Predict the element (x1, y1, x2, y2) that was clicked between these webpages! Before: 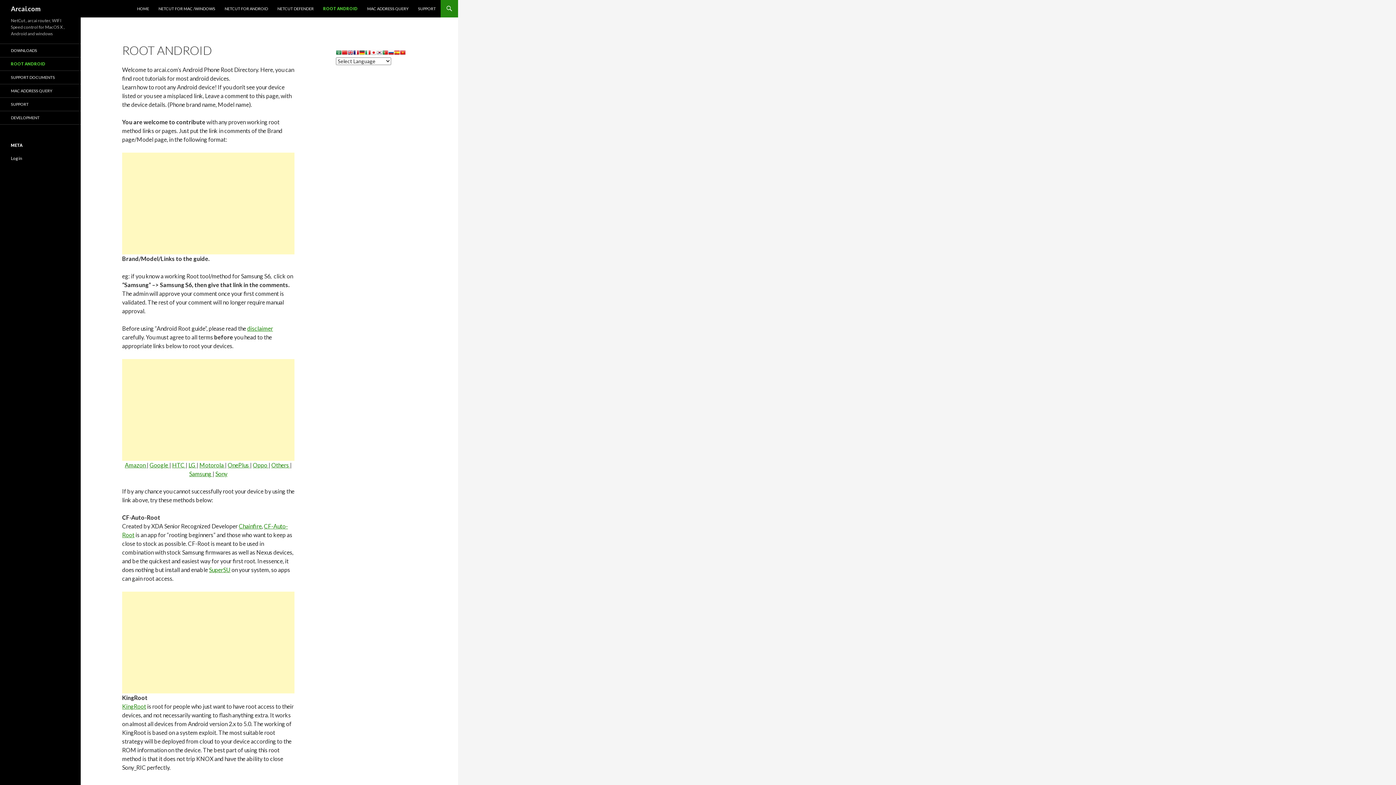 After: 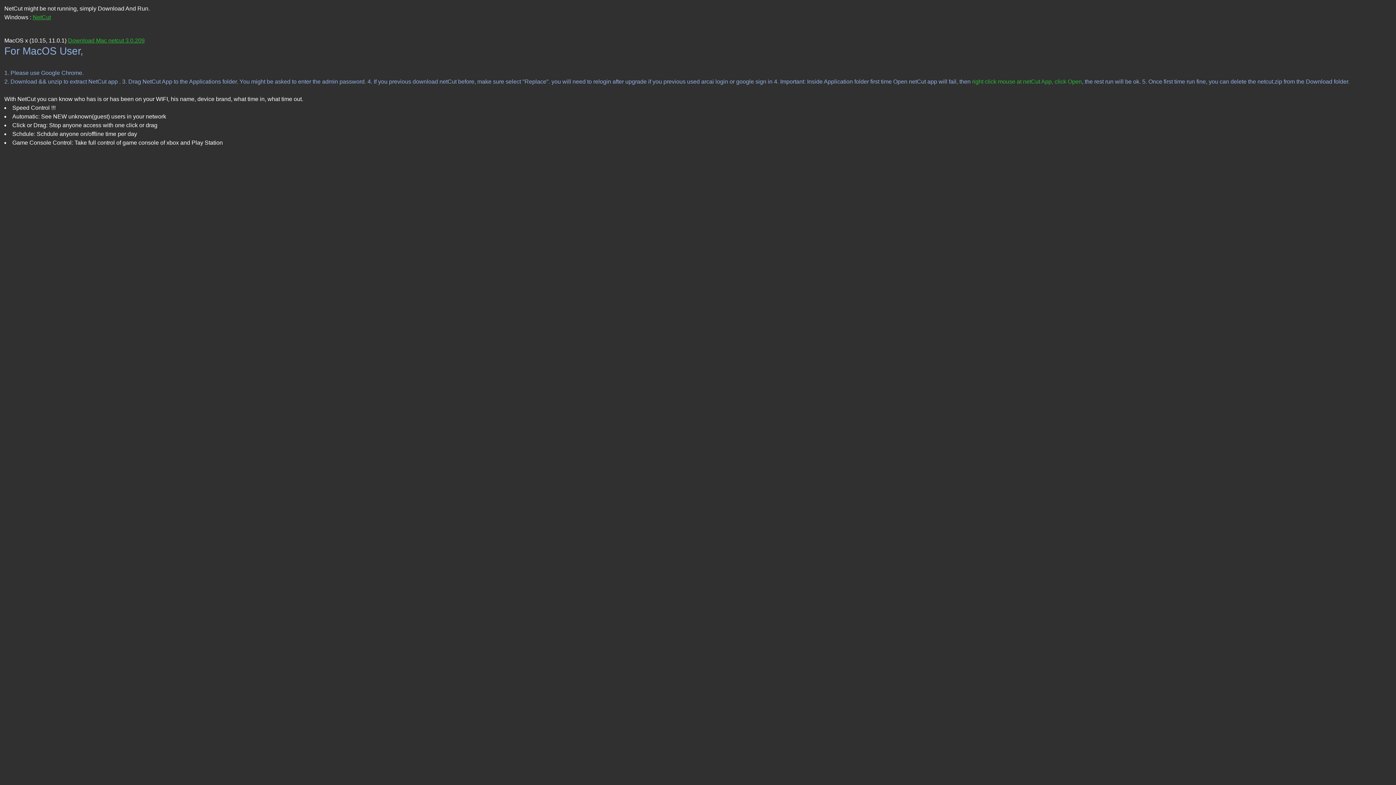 Action: bbox: (154, 0, 219, 17) label: NETCUT FOR MAC /WINDOWS